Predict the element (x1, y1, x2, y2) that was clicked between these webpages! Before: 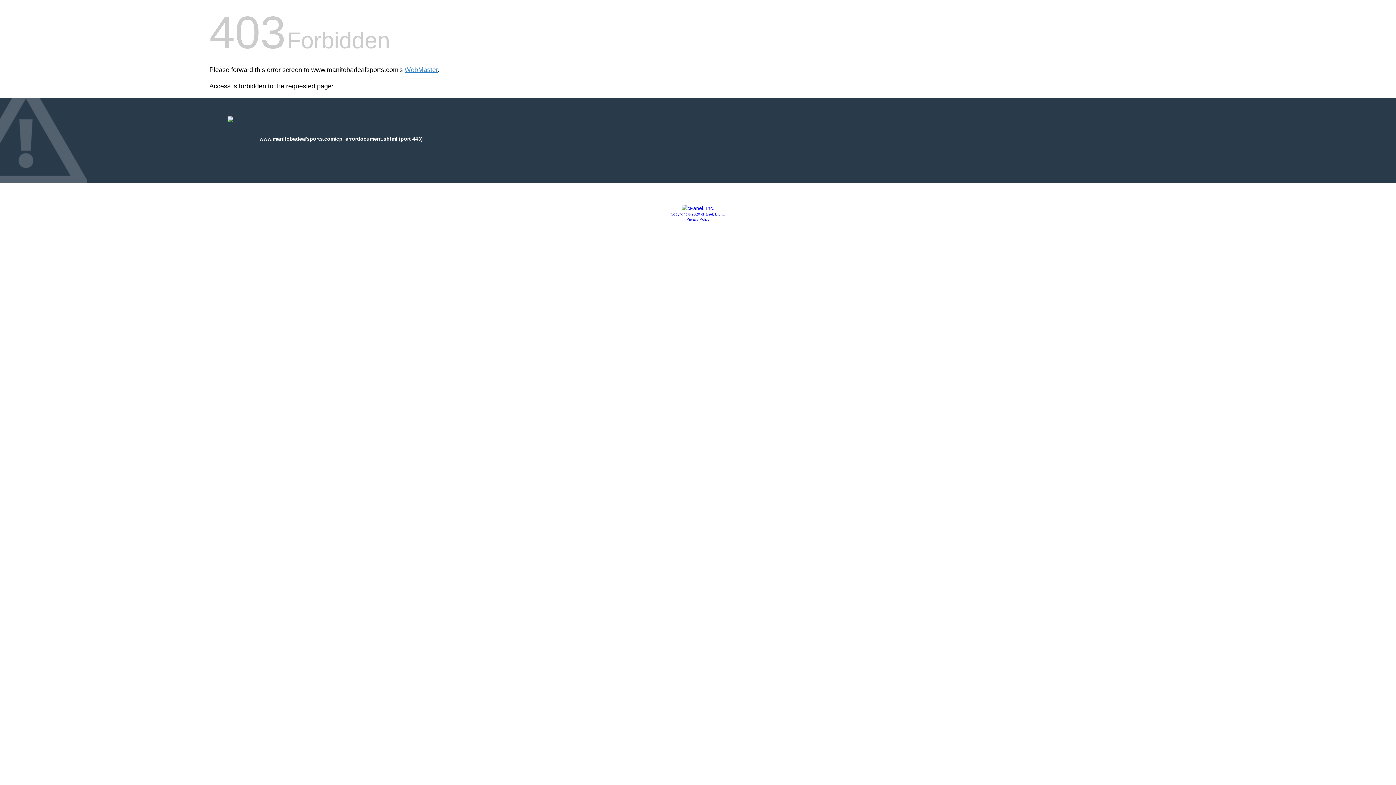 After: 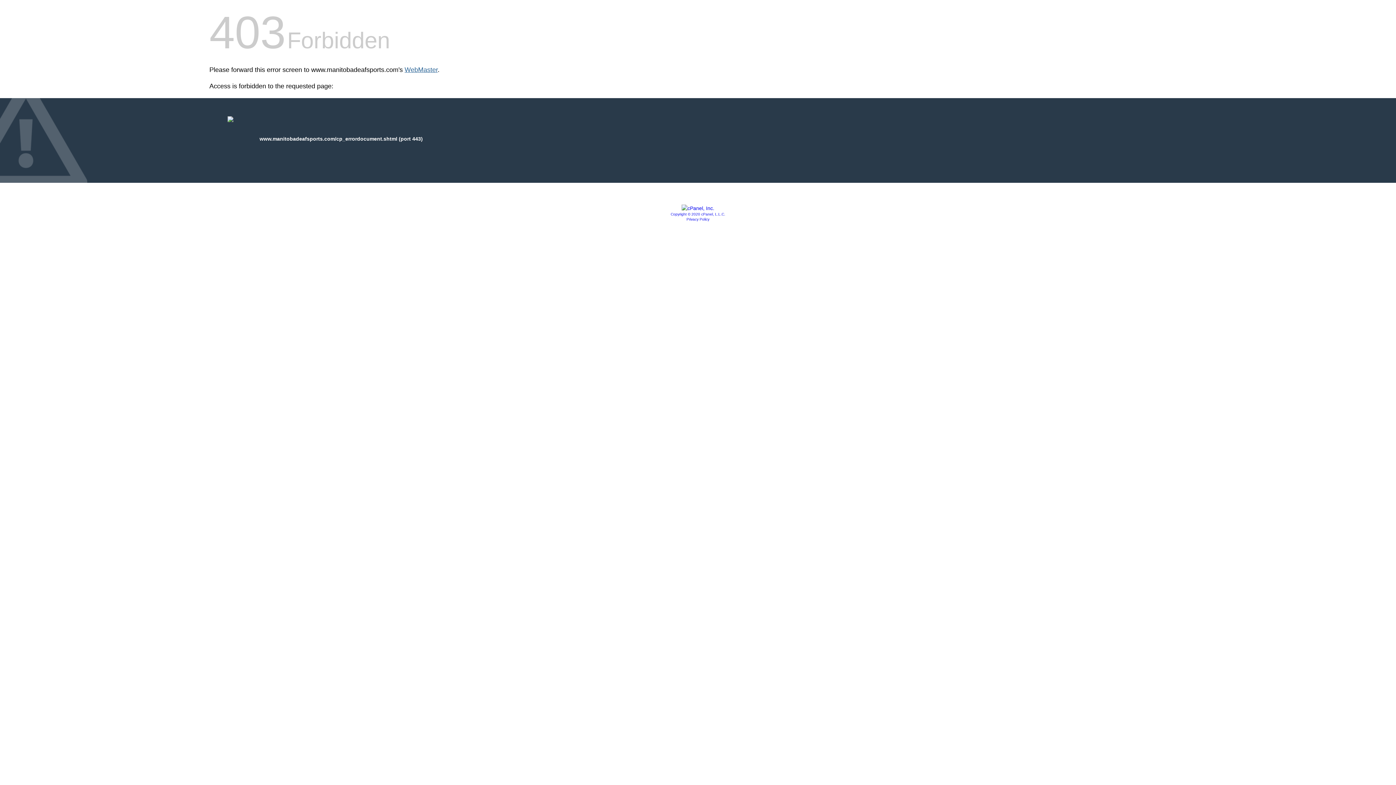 Action: label: WebMaster bbox: (404, 66, 437, 73)